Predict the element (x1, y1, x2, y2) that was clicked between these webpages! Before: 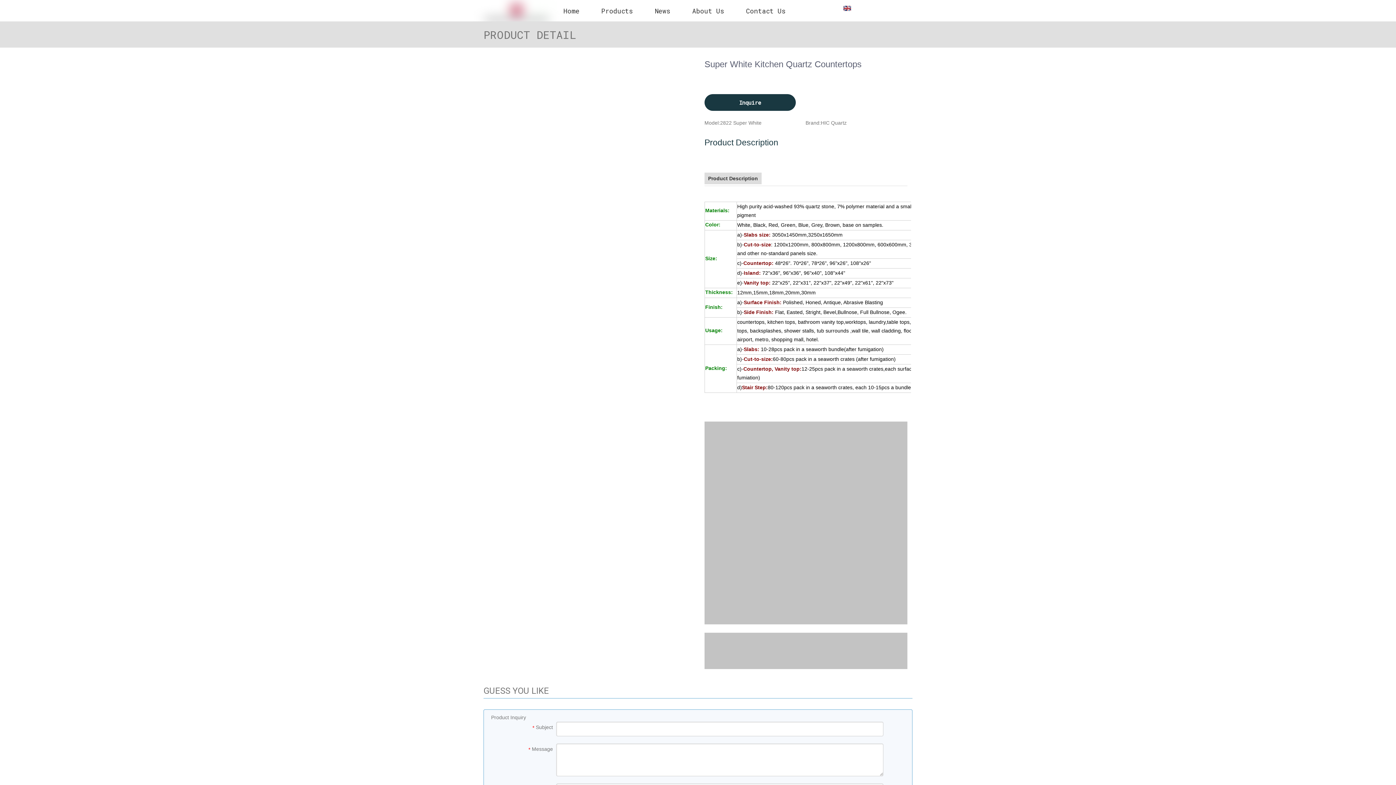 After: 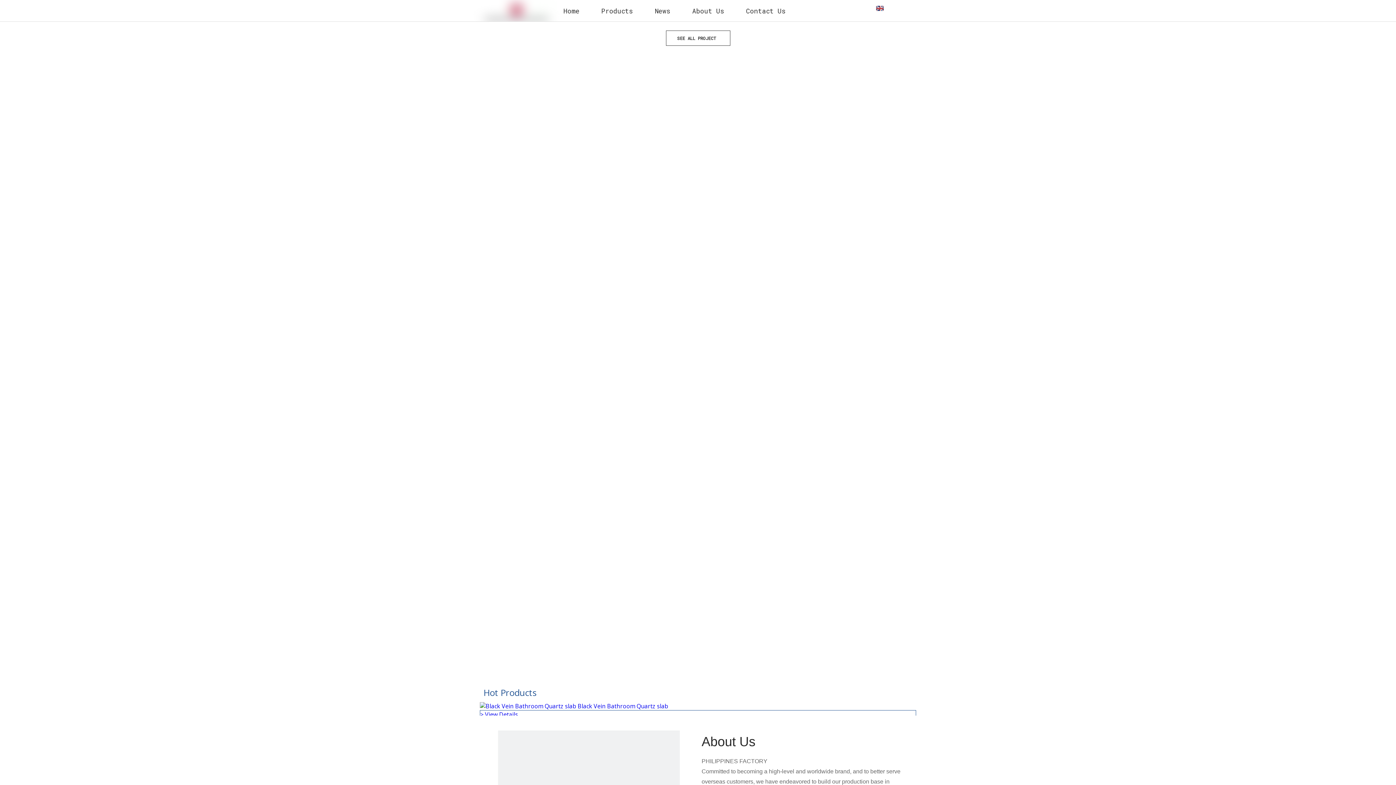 Action: bbox: (843, 4, 851, 13)